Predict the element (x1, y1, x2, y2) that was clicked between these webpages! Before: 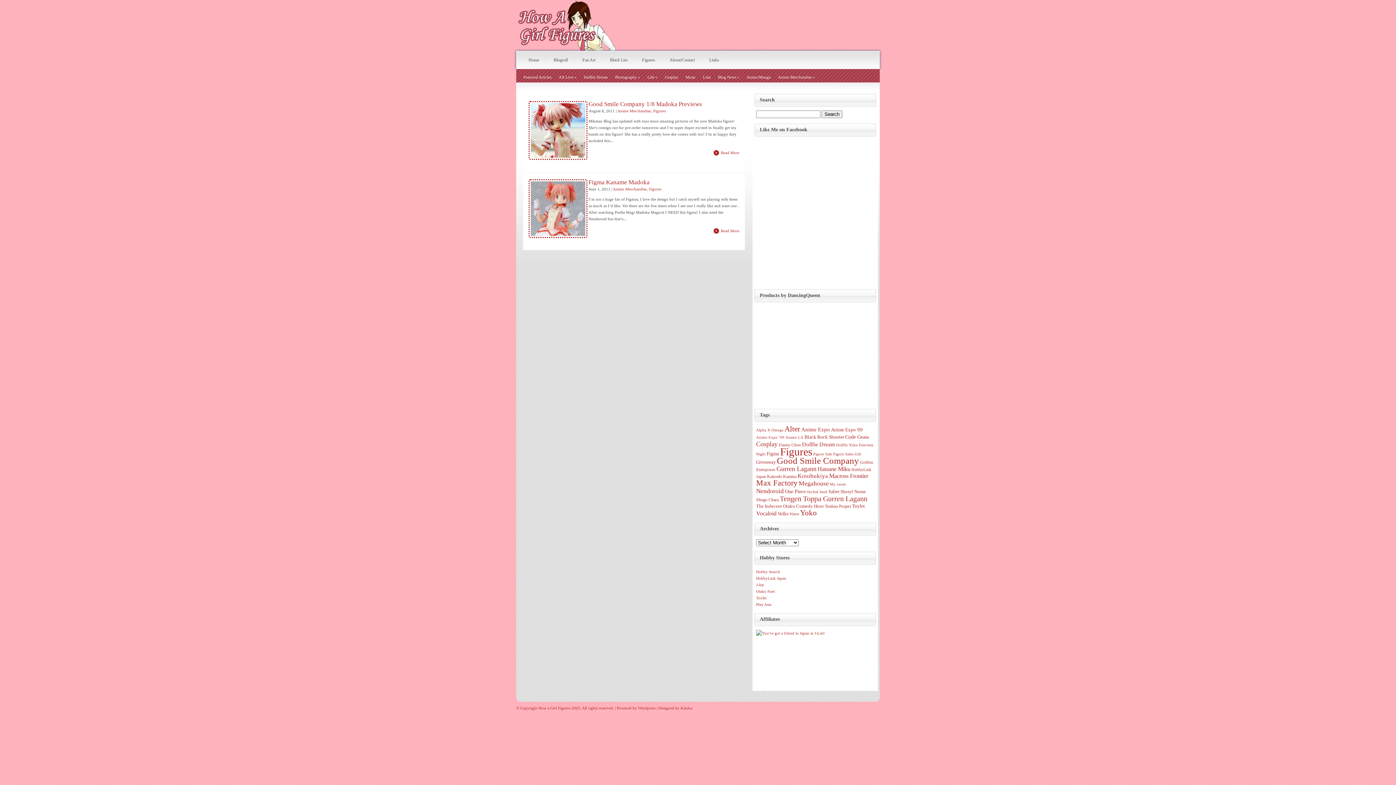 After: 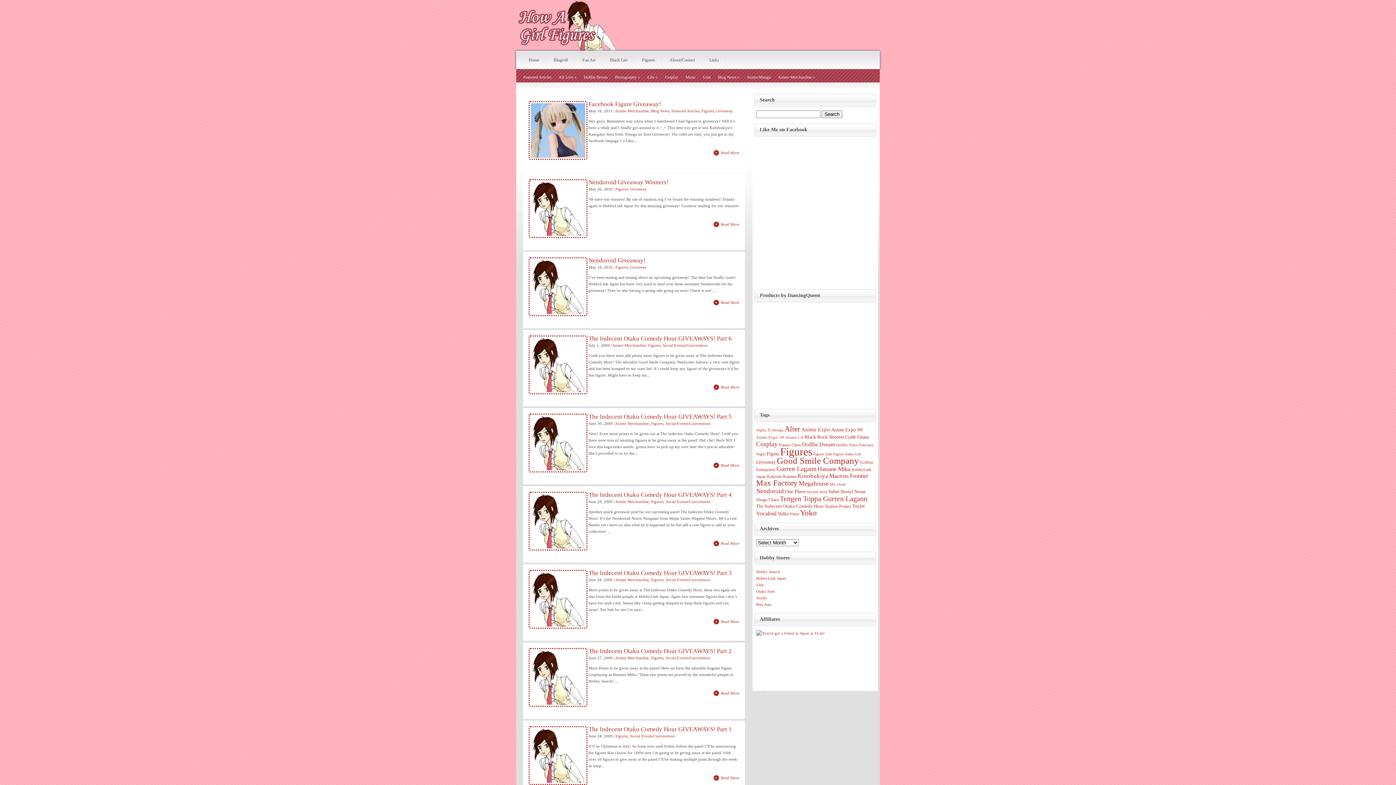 Action: bbox: (756, 459, 776, 465) label: Giveaway (9 items)